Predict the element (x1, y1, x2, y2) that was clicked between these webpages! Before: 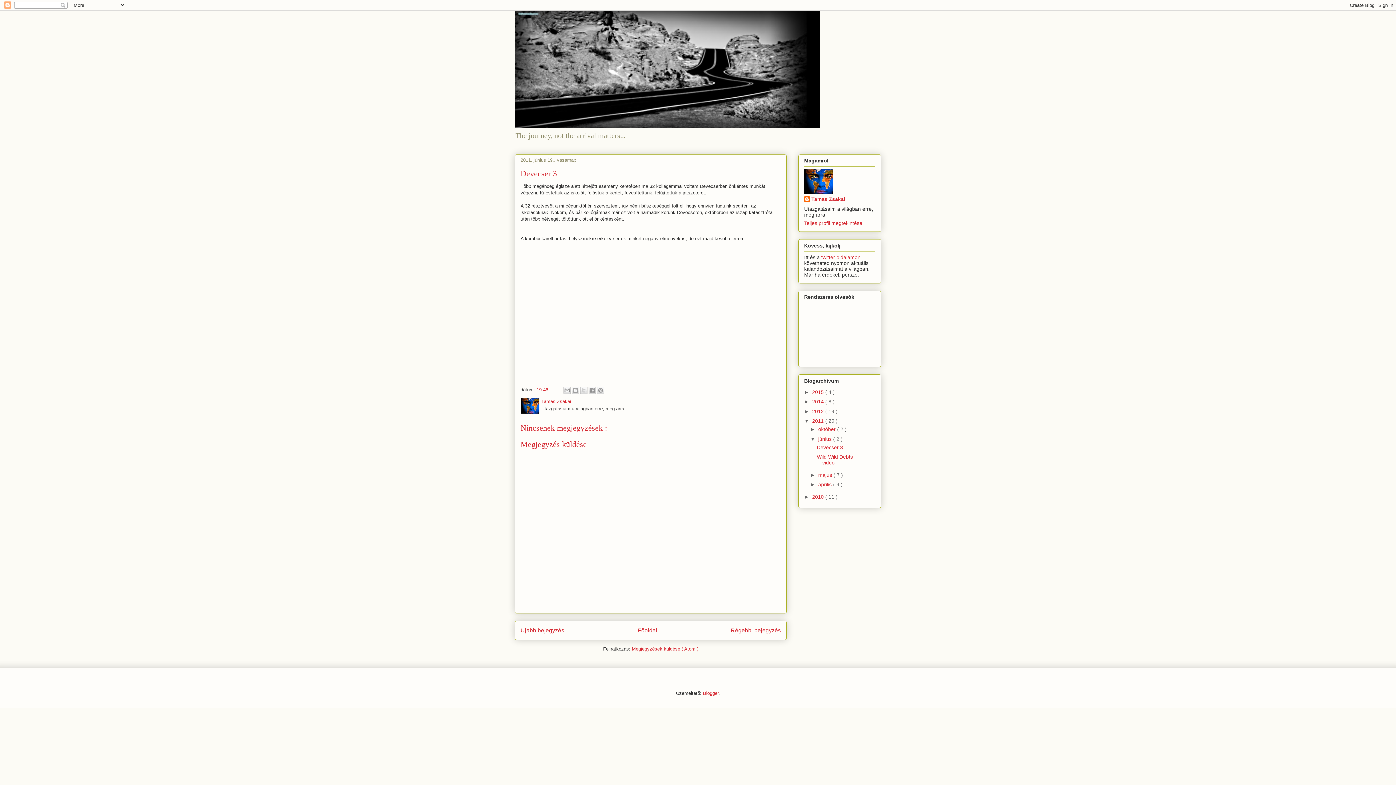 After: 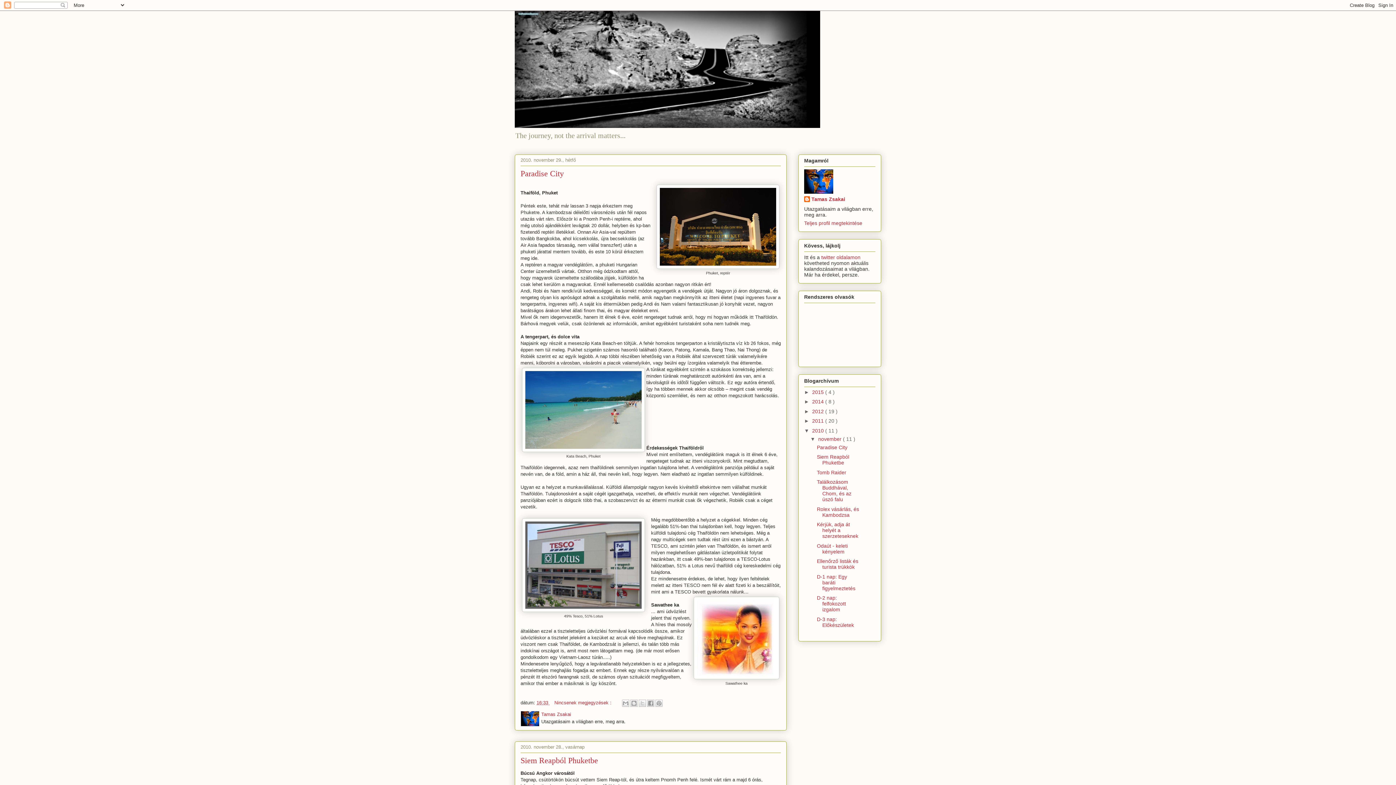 Action: bbox: (812, 494, 825, 499) label: 2010 